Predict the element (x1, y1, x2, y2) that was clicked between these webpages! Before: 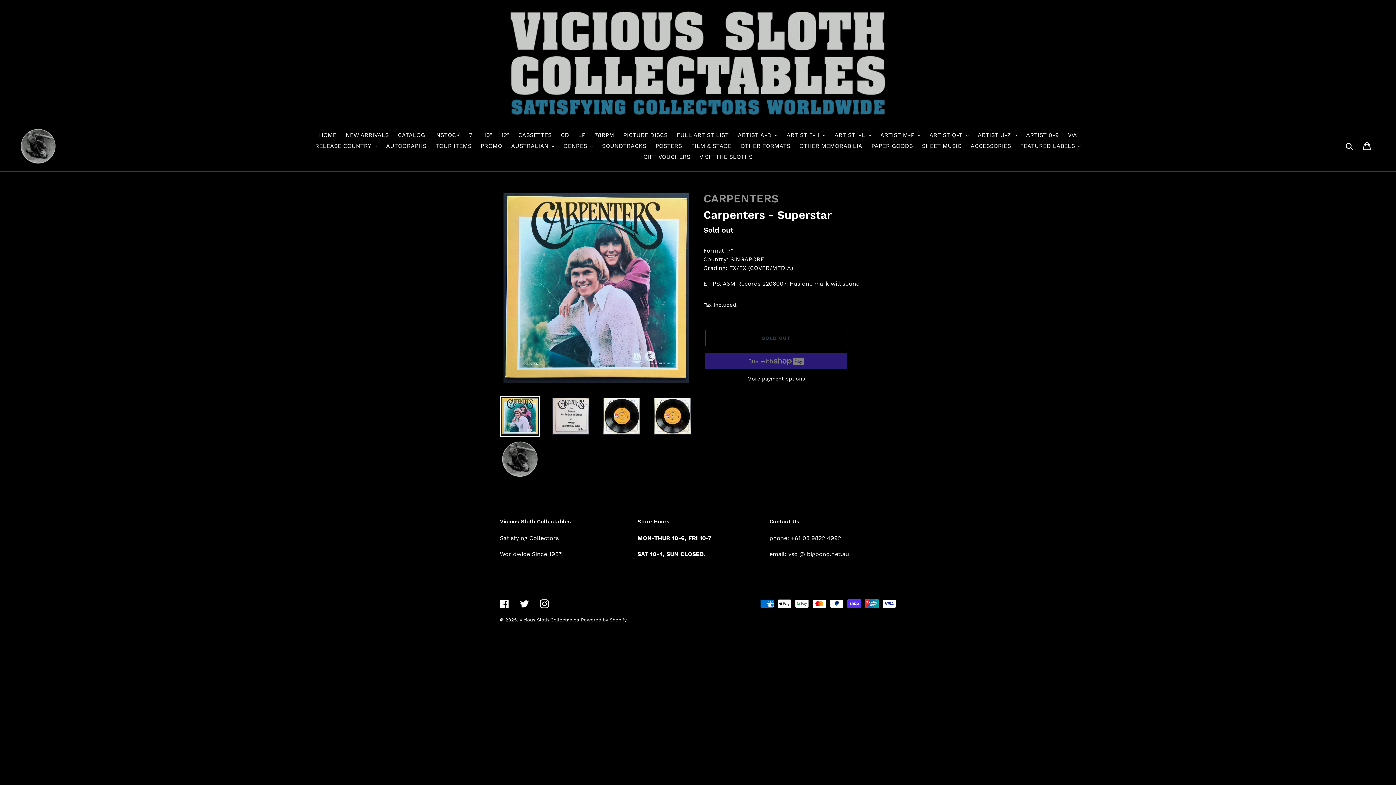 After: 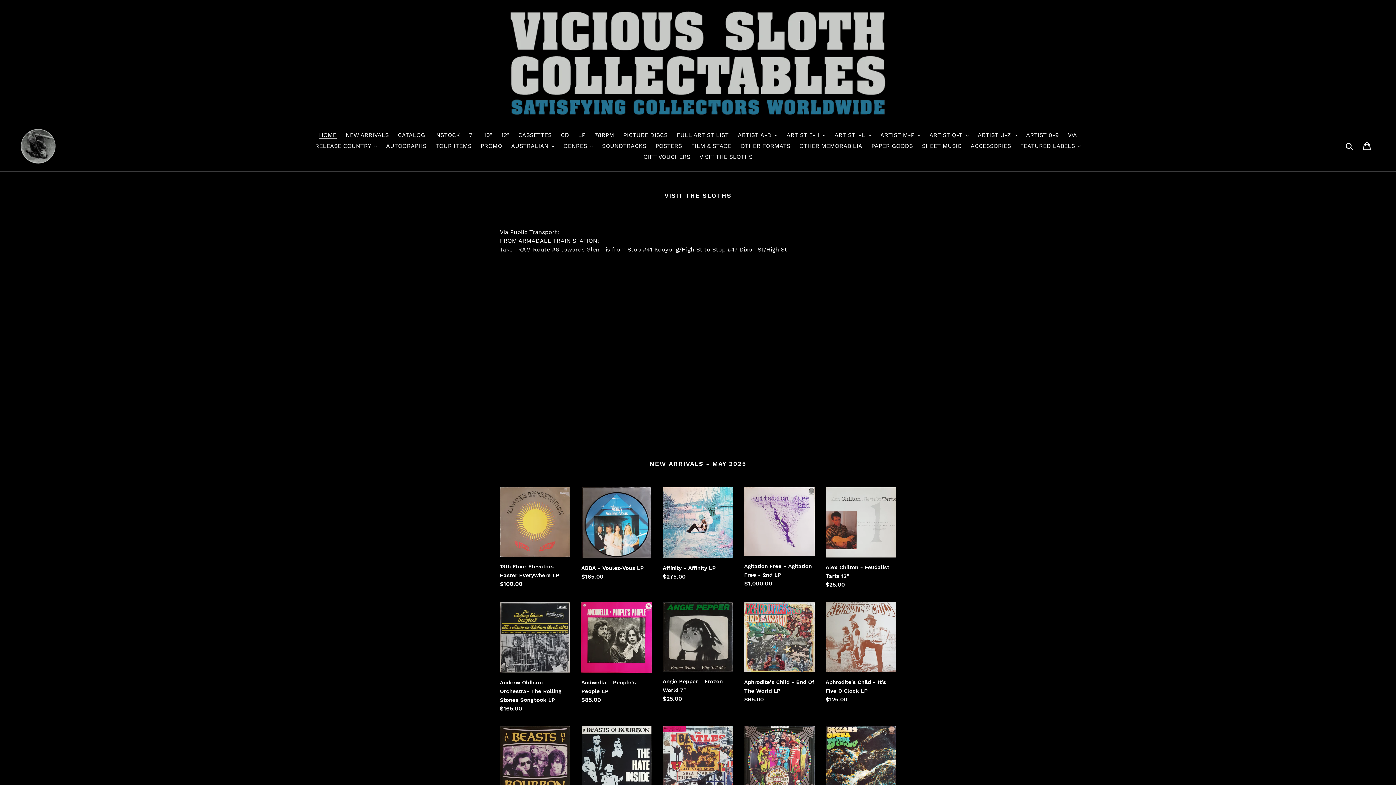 Action: bbox: (519, 617, 579, 622) label: Vicious Sloth Collectables